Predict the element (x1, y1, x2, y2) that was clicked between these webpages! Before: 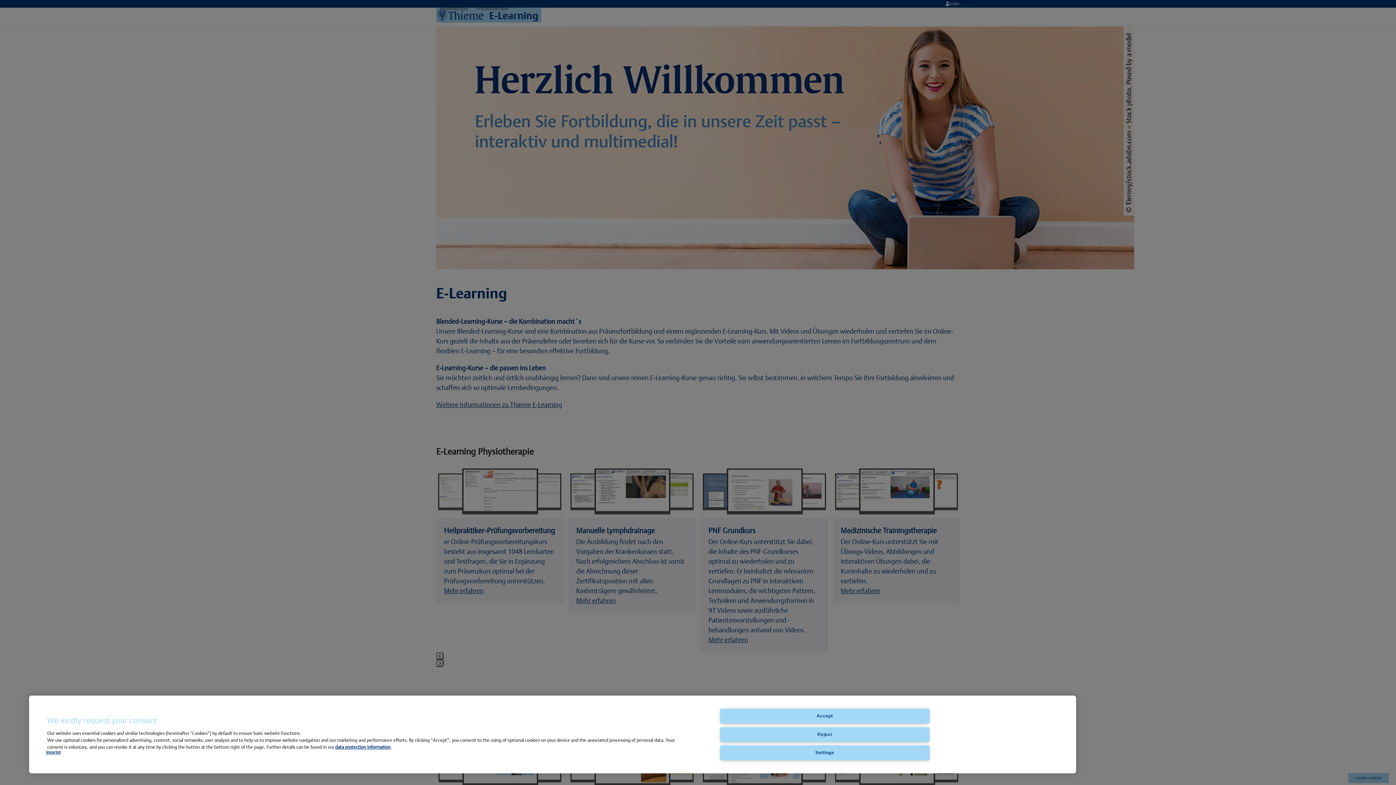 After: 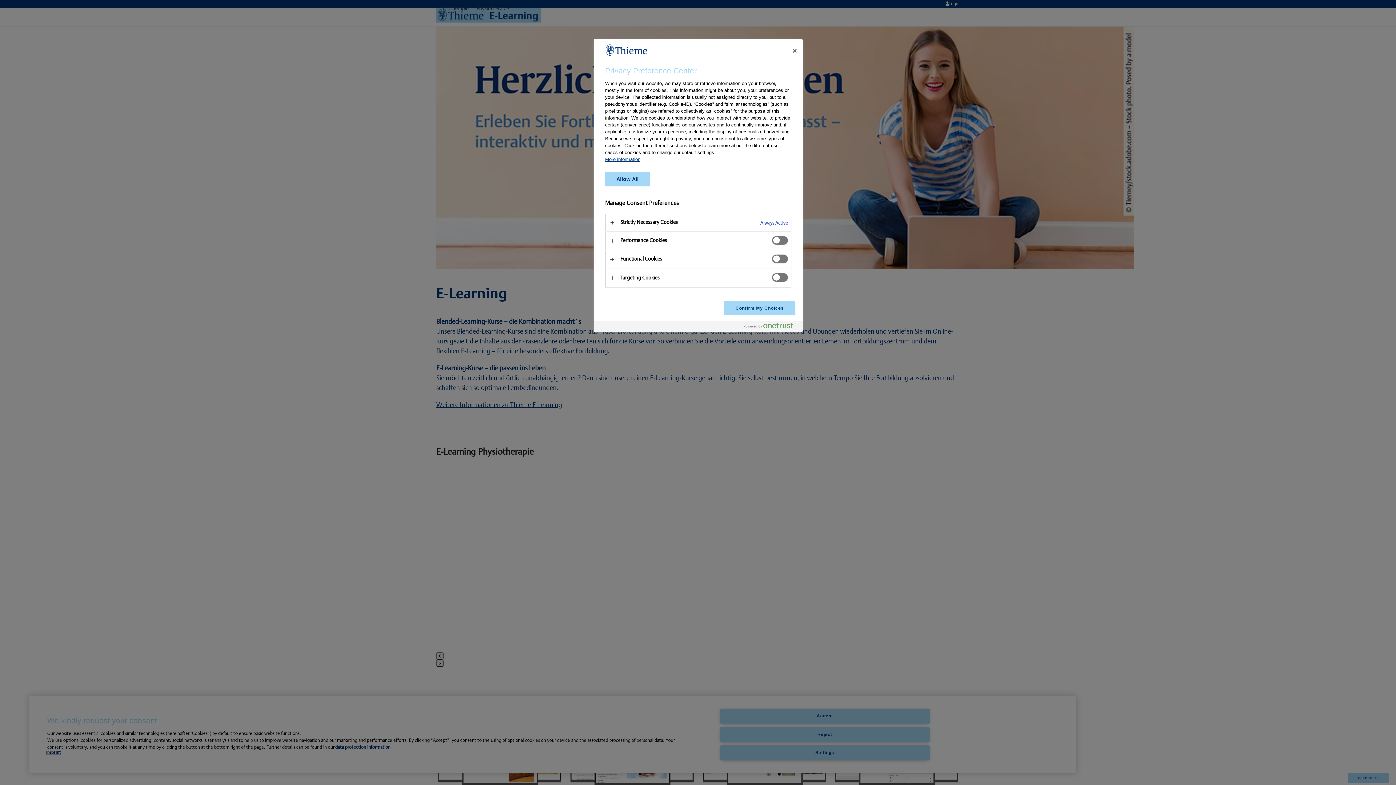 Action: bbox: (720, 745, 929, 760) label: Settings